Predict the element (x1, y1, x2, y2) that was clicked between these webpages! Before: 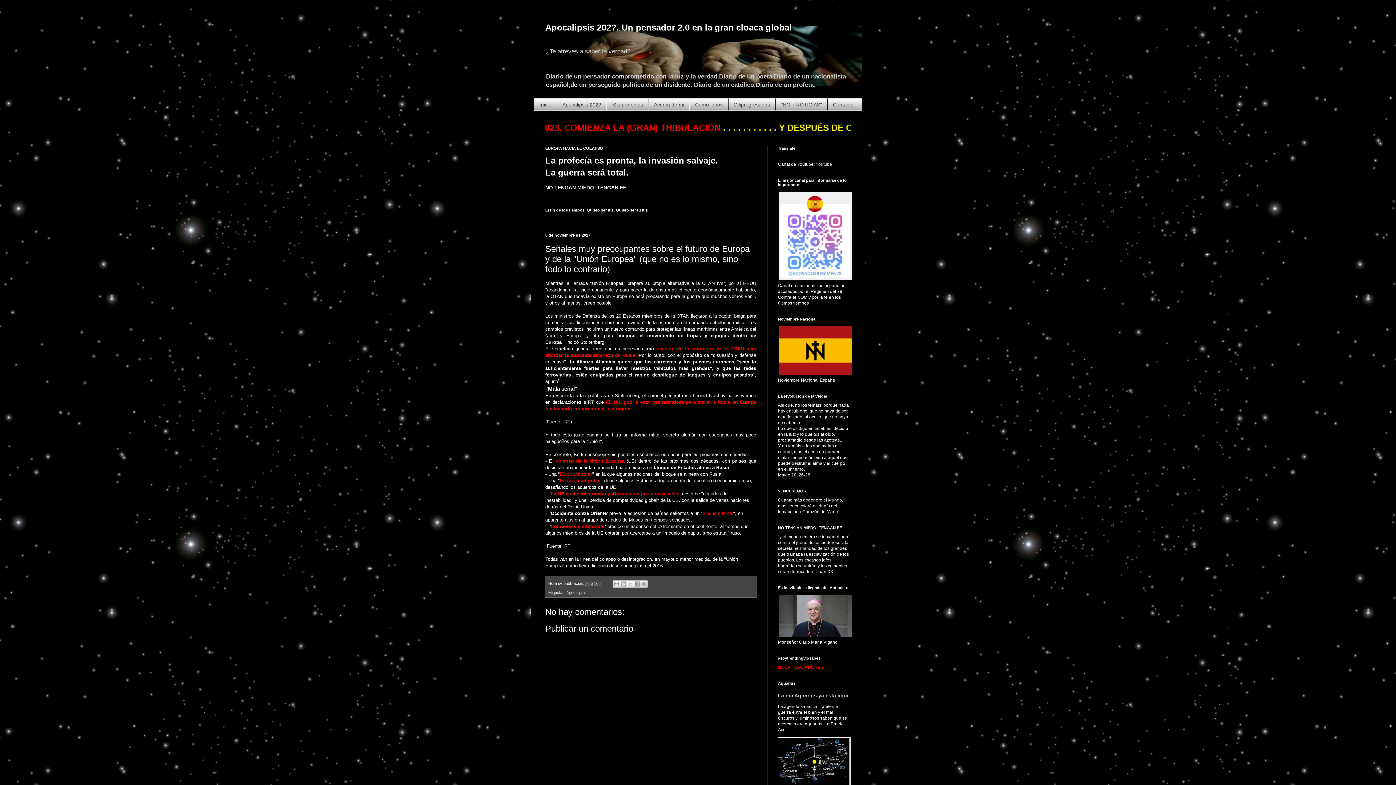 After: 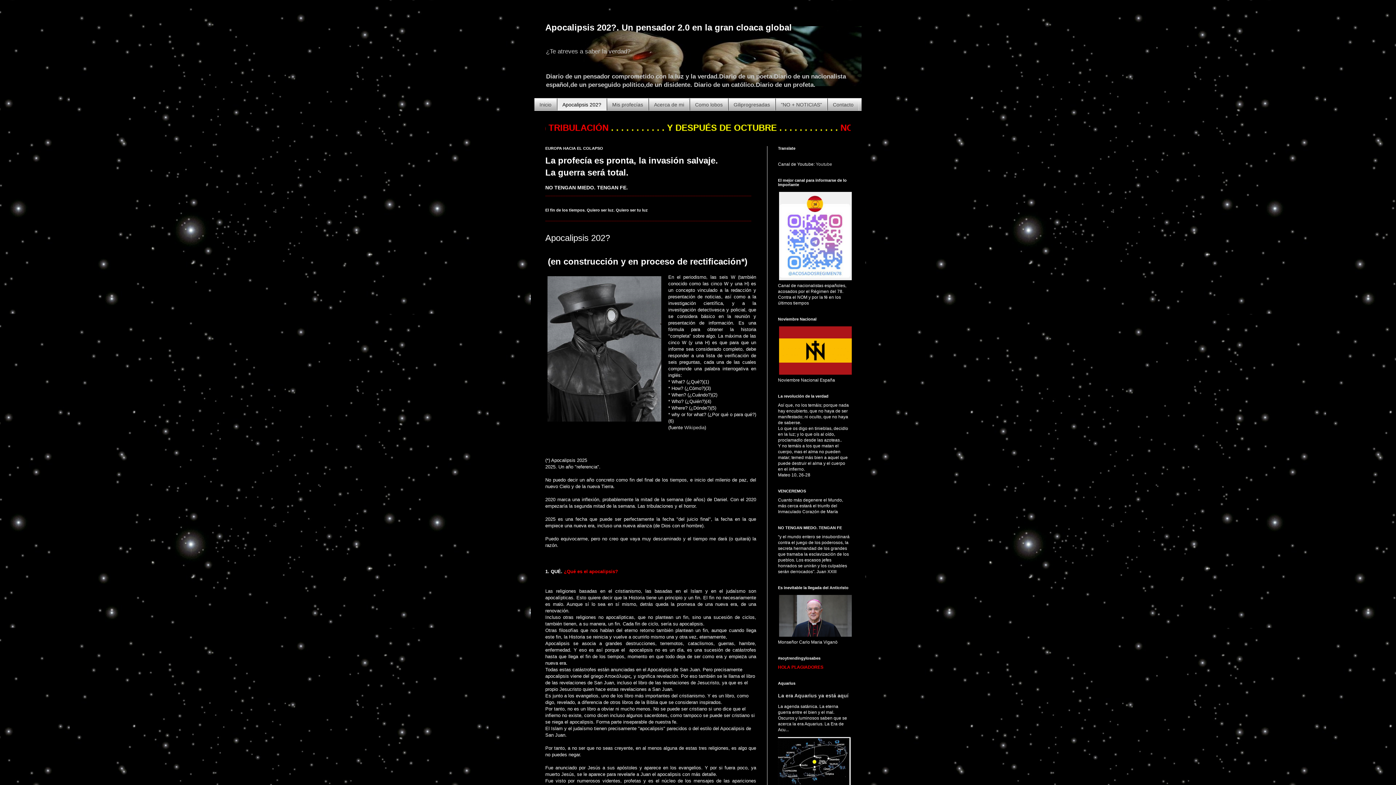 Action: bbox: (557, 98, 606, 110) label: Apocalipsis 202?